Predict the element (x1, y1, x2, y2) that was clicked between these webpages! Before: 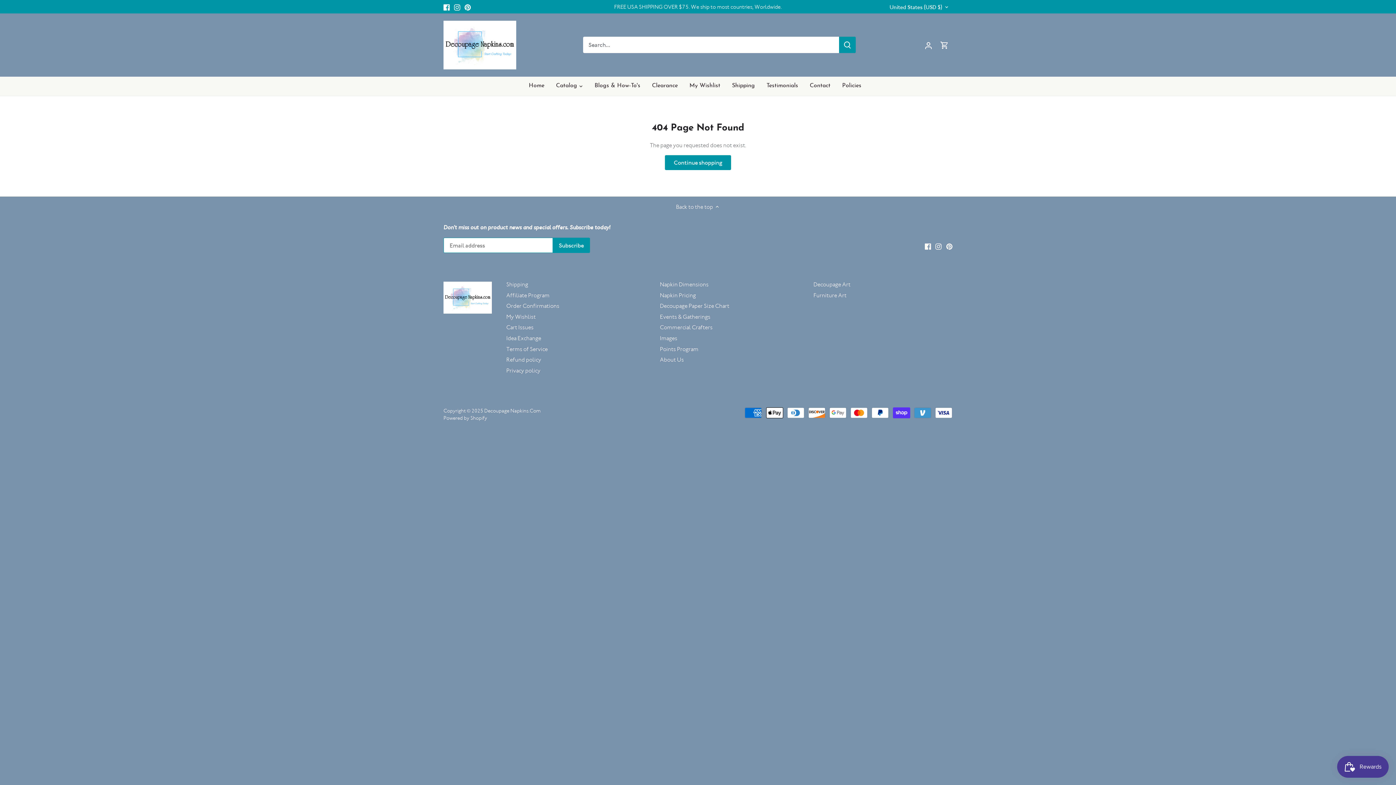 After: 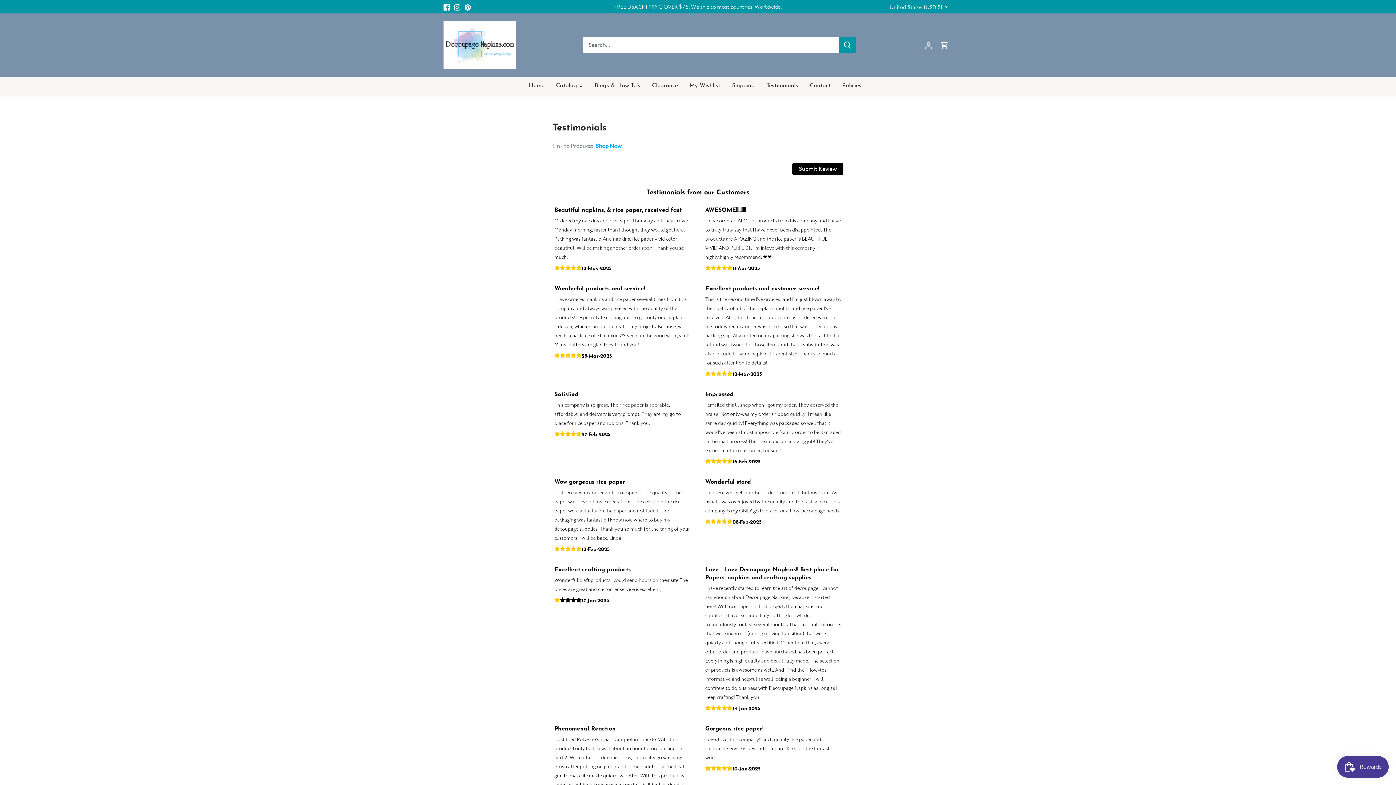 Action: label: Testimonials bbox: (760, 76, 804, 95)